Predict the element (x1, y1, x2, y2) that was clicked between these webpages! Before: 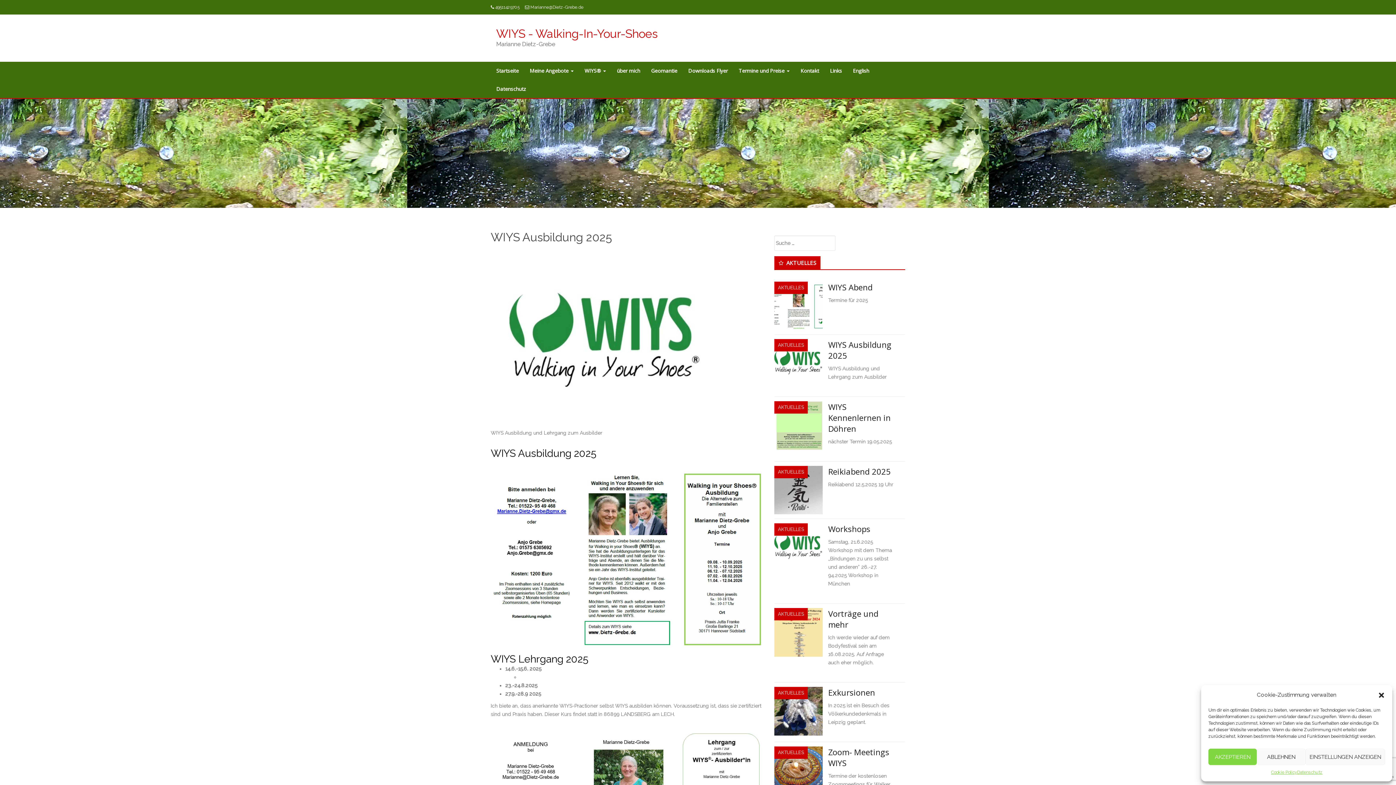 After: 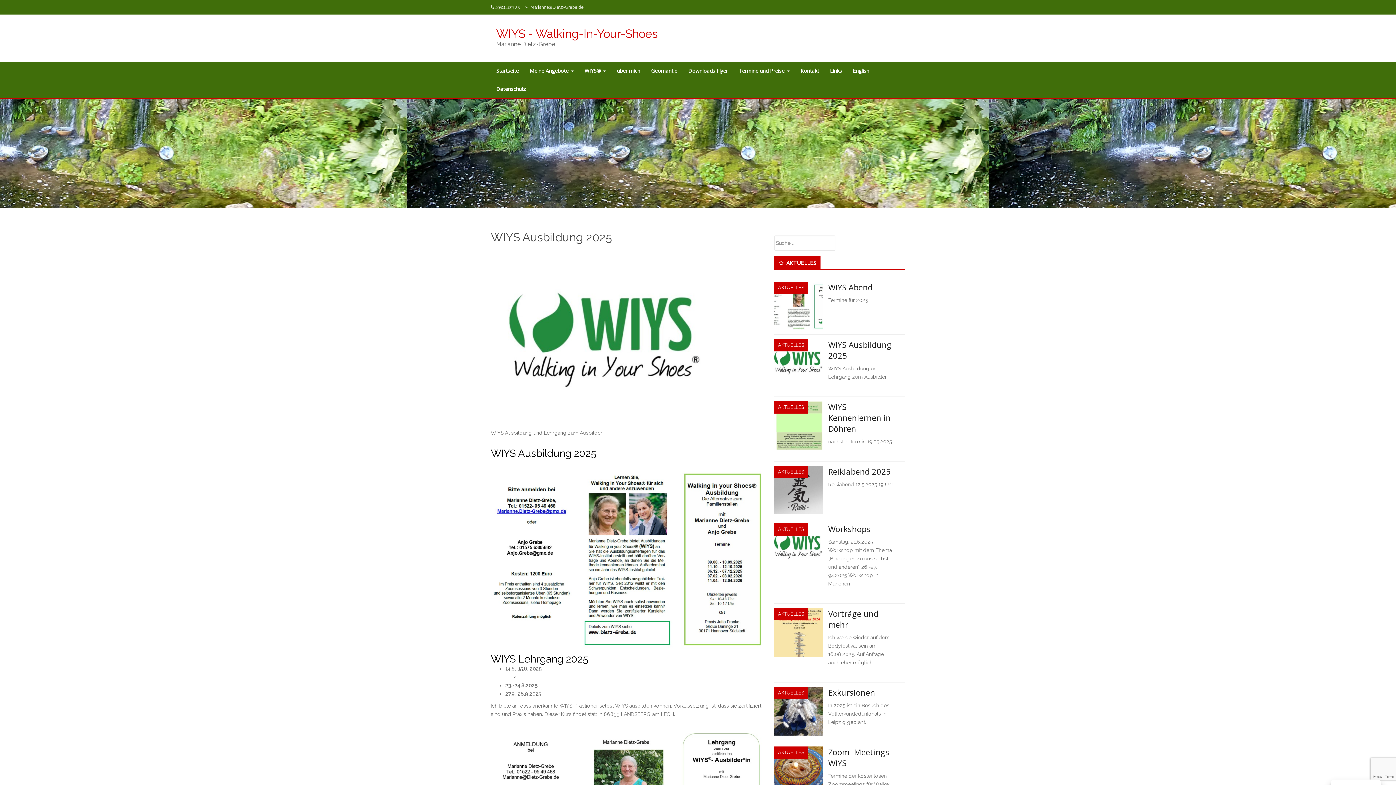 Action: bbox: (1378, 691, 1385, 699) label: close-dialog